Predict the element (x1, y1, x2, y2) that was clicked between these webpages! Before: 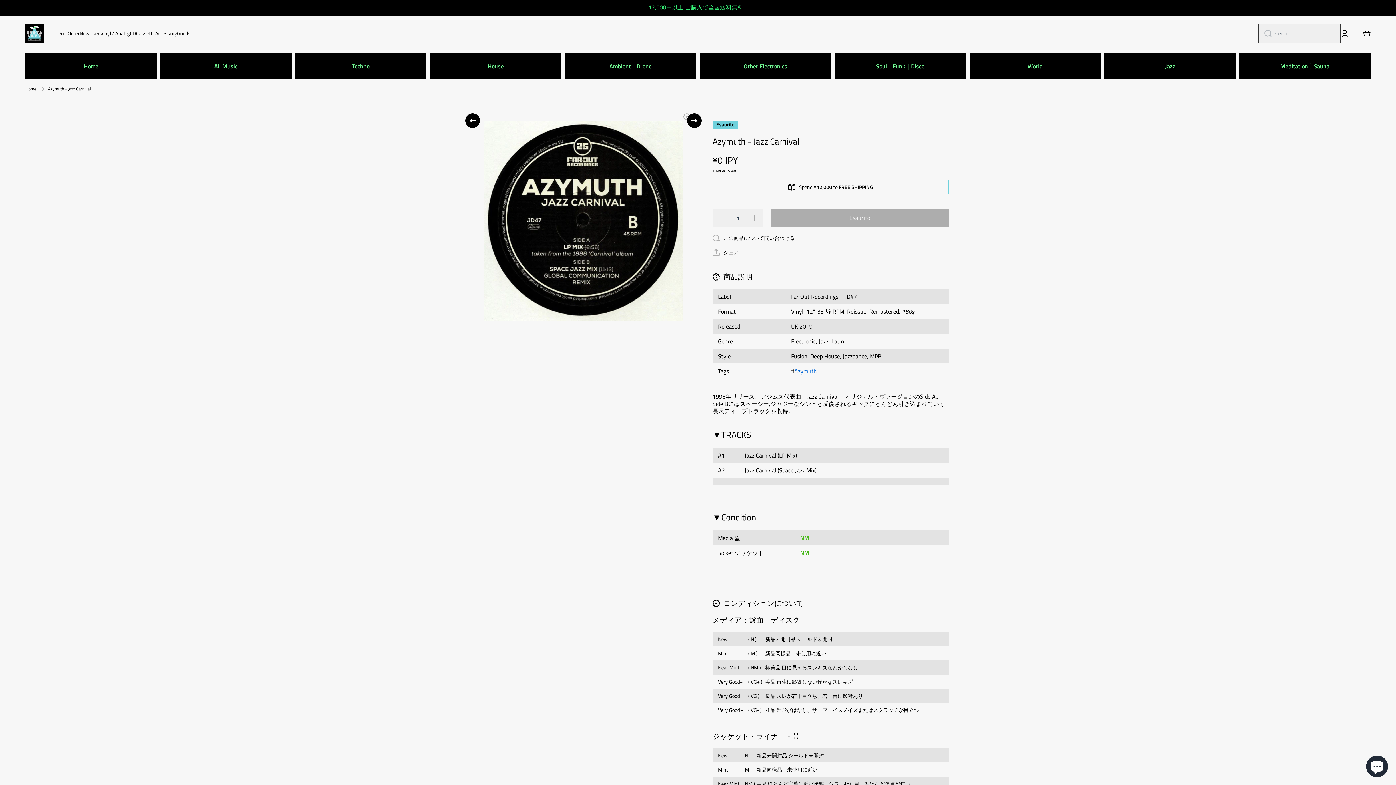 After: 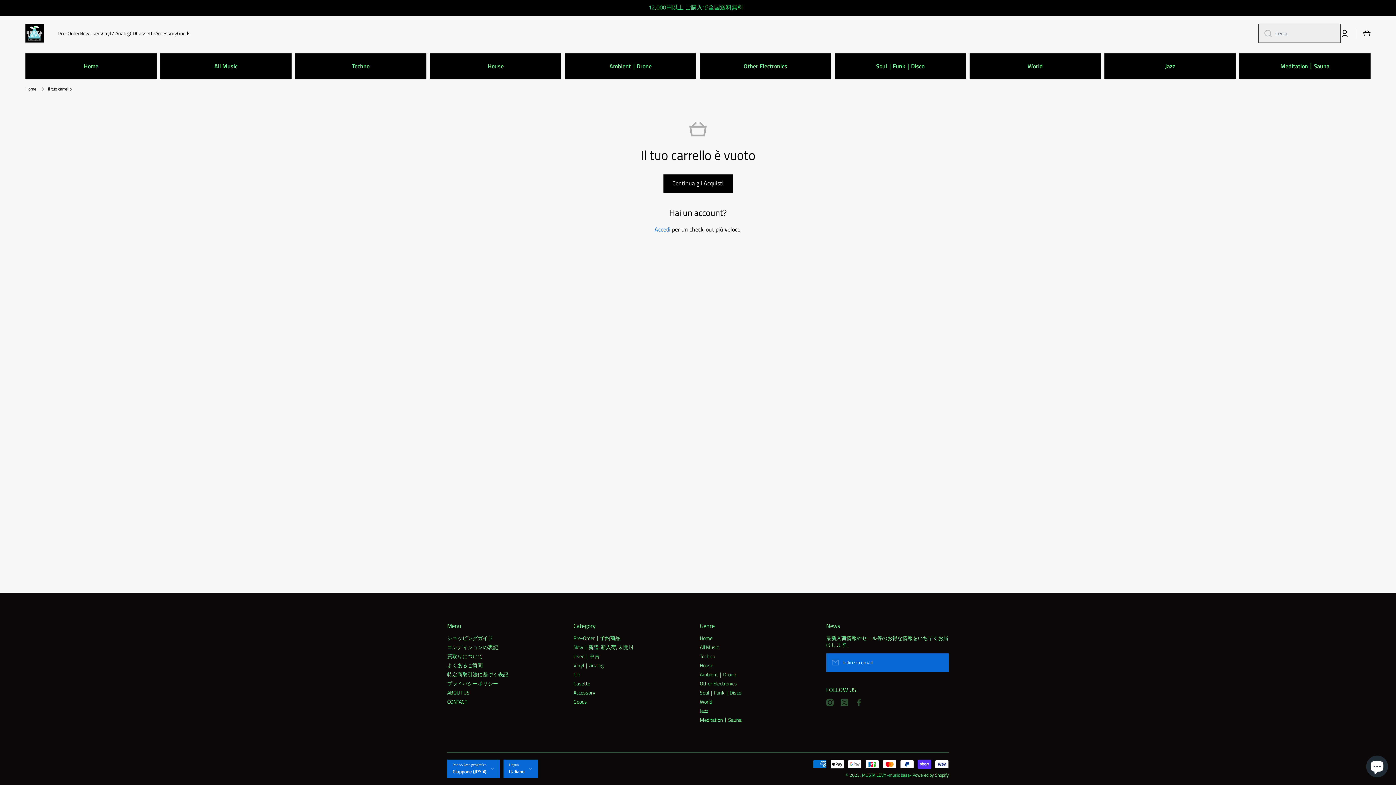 Action: bbox: (1363, 29, 1370, 37) label: Carrello